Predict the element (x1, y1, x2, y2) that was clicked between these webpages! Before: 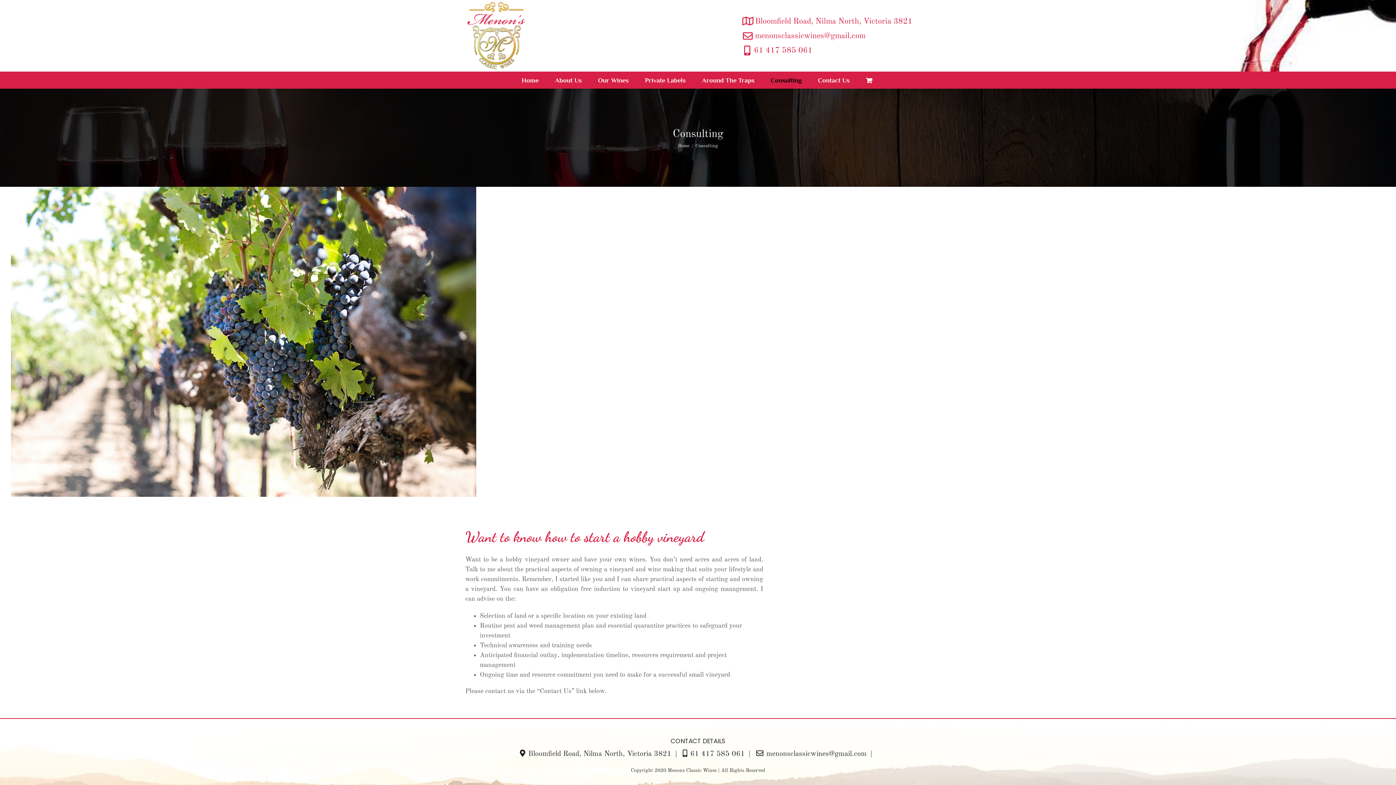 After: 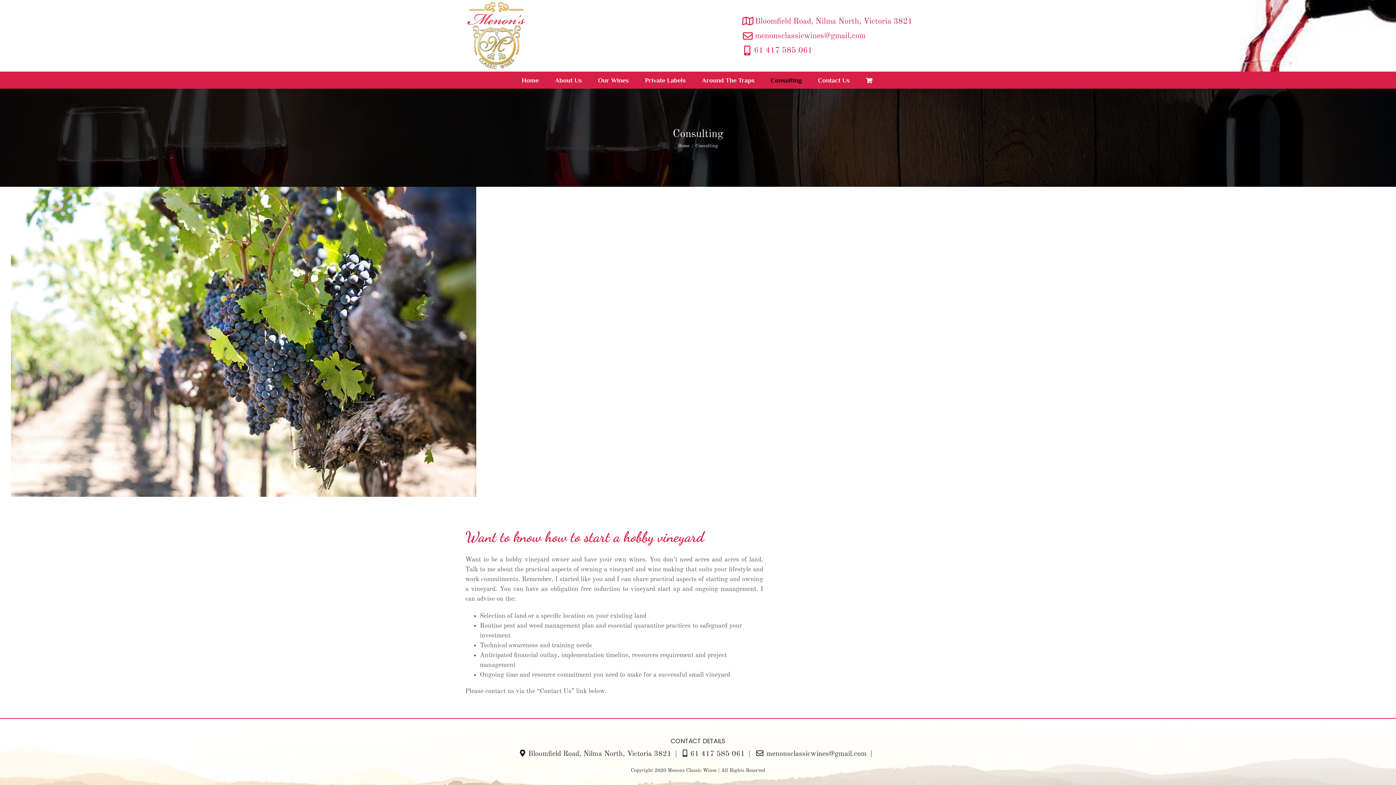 Action: bbox: (754, 43, 812, 57) label: 61 417 585 061